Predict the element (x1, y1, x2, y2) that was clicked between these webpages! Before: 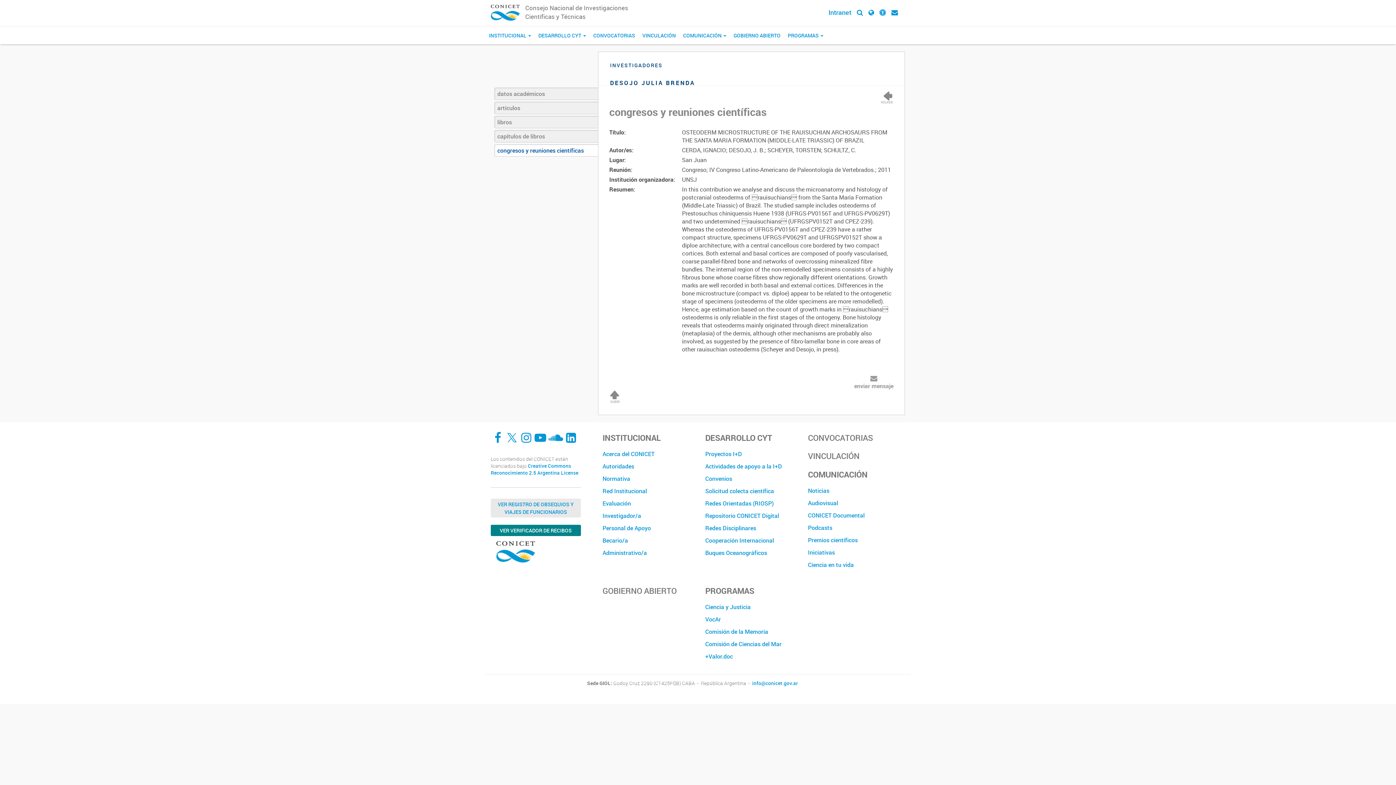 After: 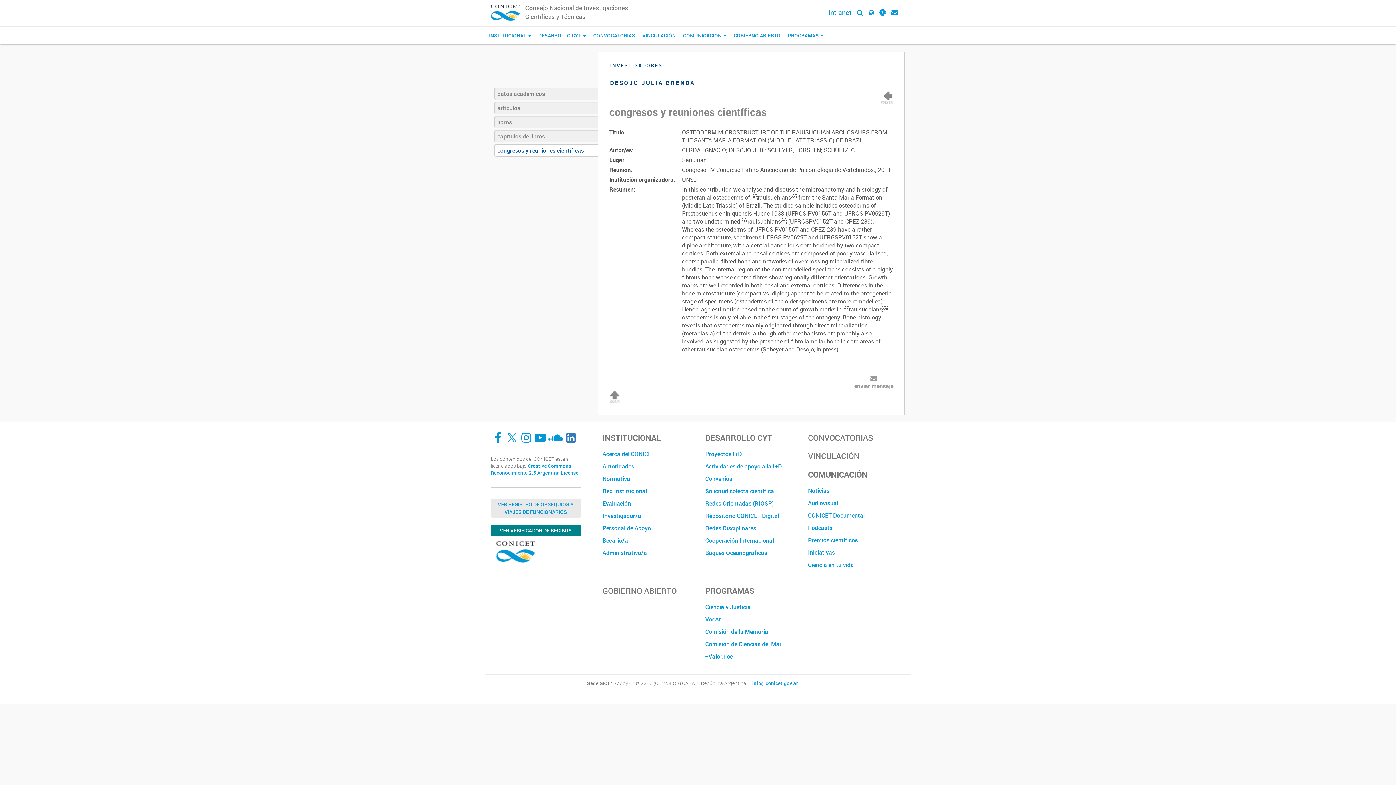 Action: bbox: (564, 432, 577, 444) label: LinkedIn